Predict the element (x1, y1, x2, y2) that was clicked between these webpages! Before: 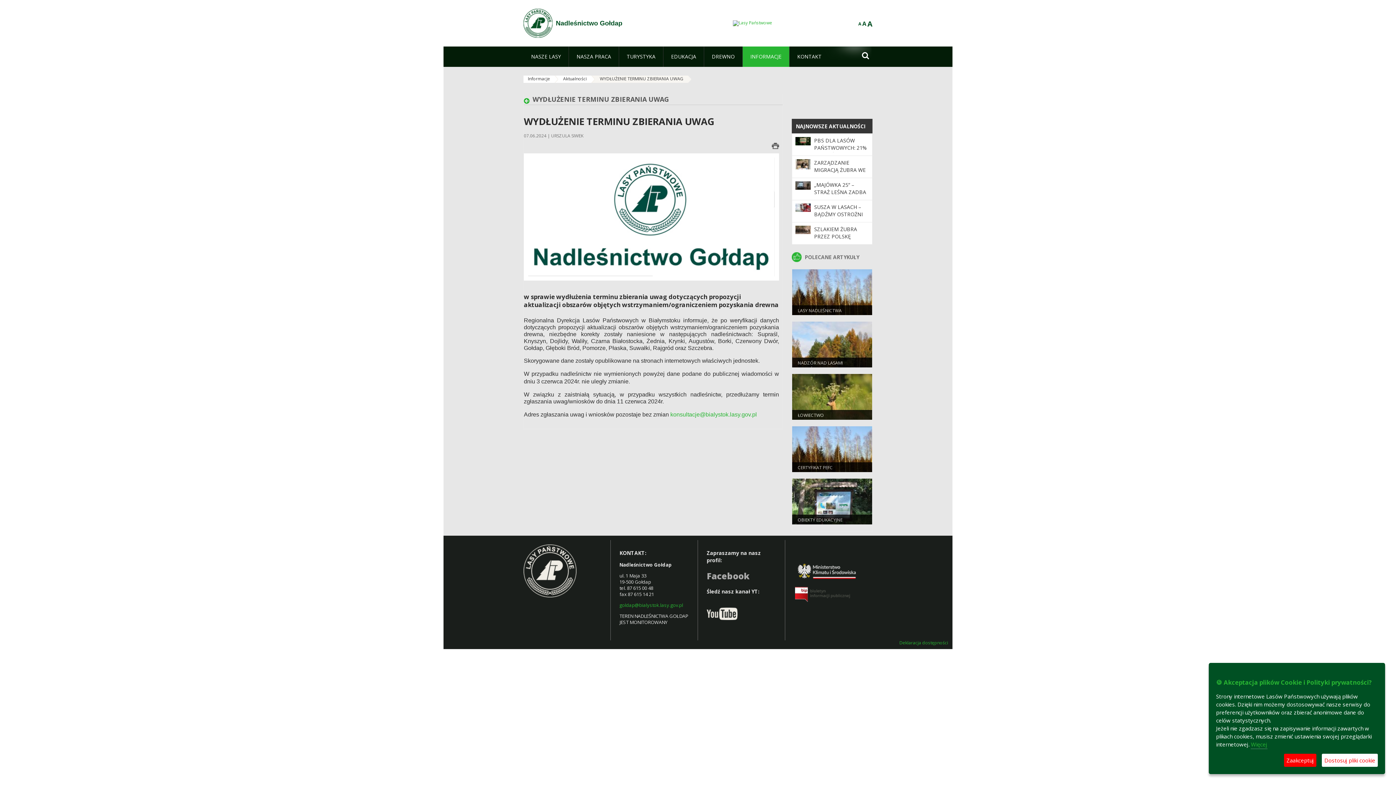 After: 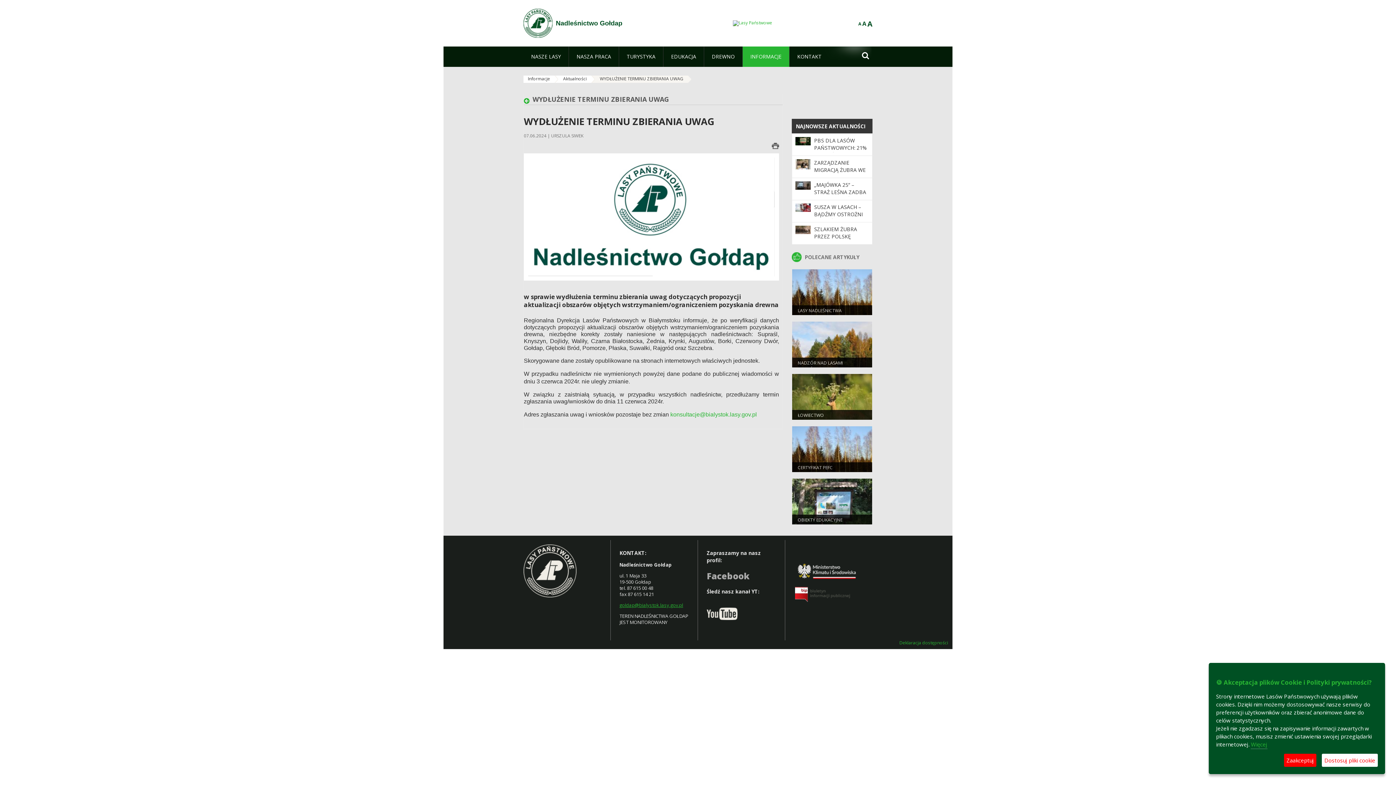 Action: label: goldap@bialystok.lasy.gov.pl bbox: (619, 602, 683, 608)